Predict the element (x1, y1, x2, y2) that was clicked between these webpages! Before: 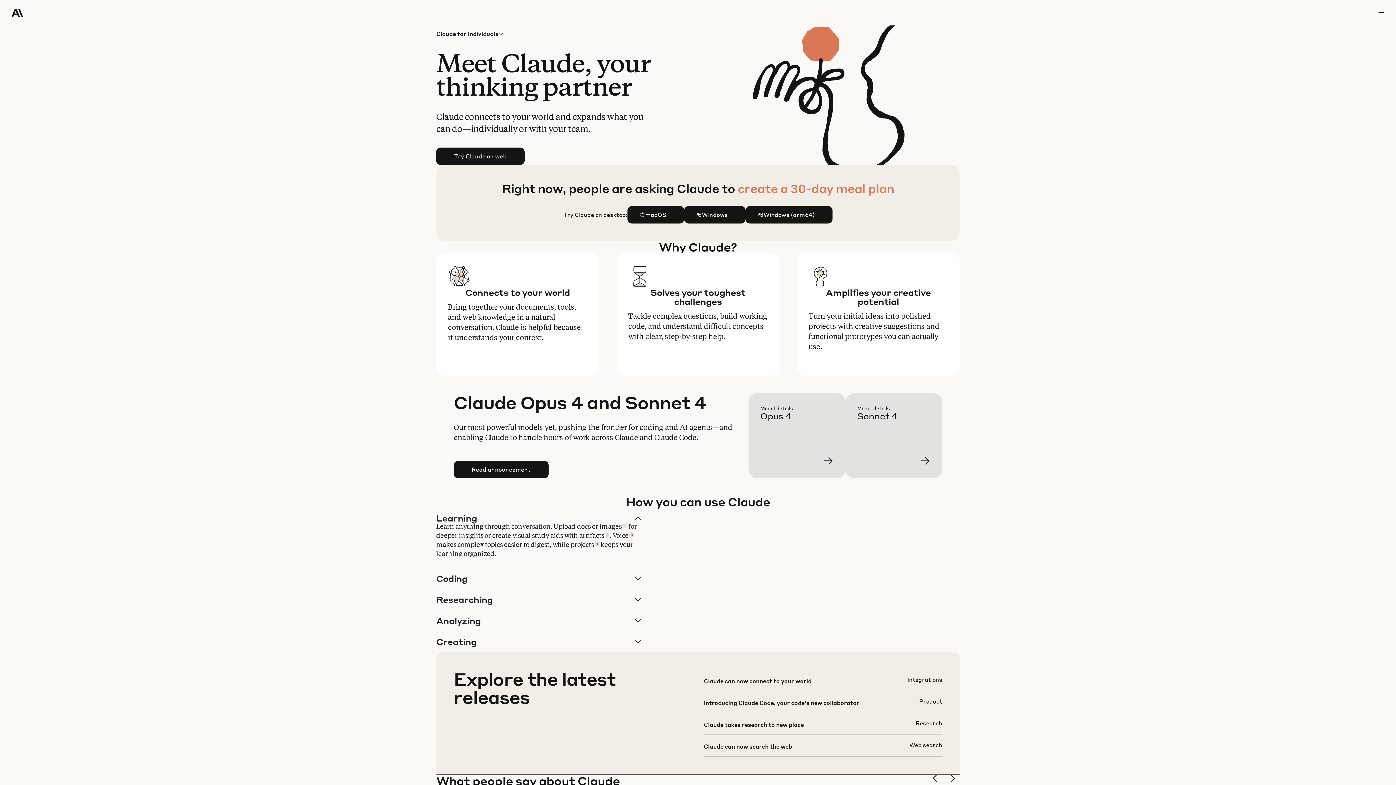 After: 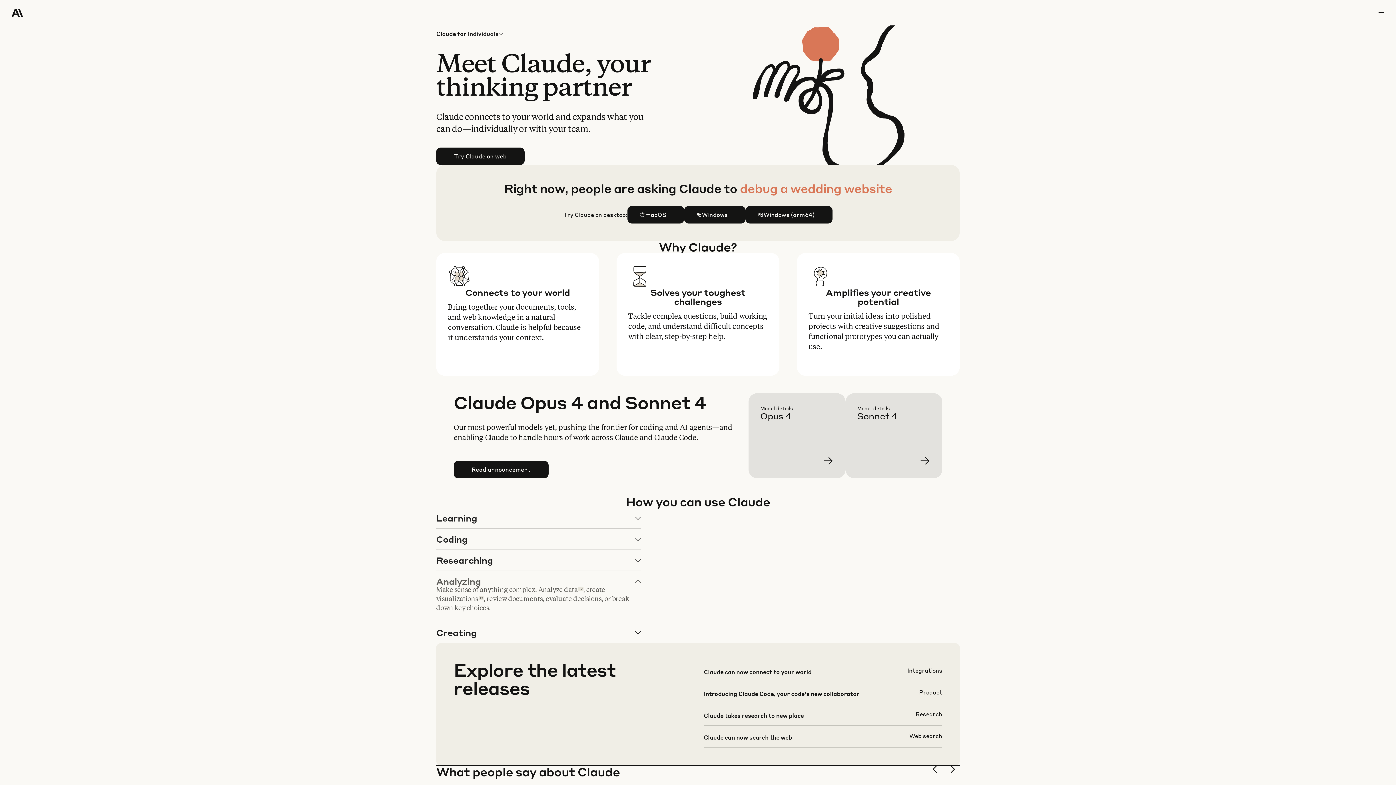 Action: label: Analyzing bbox: (436, 610, 640, 631)